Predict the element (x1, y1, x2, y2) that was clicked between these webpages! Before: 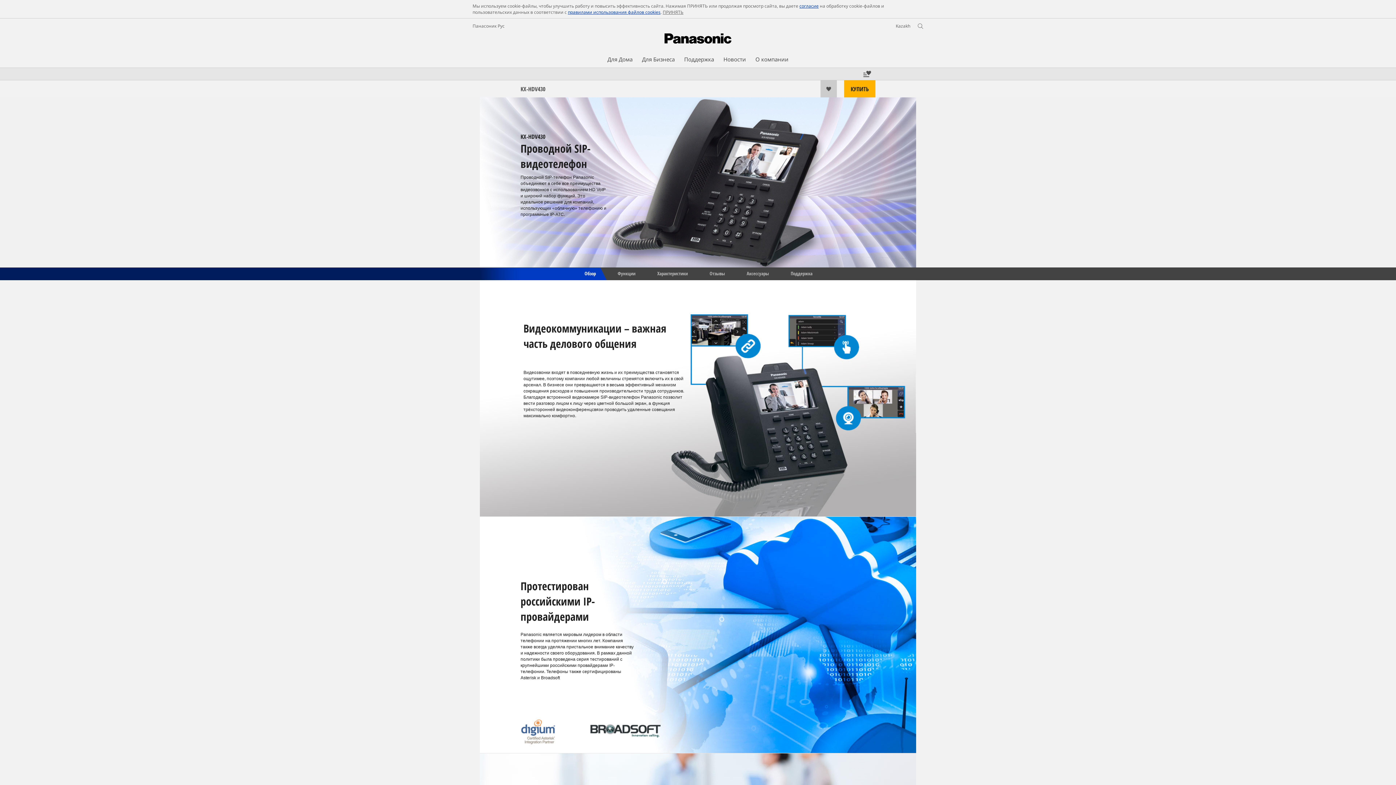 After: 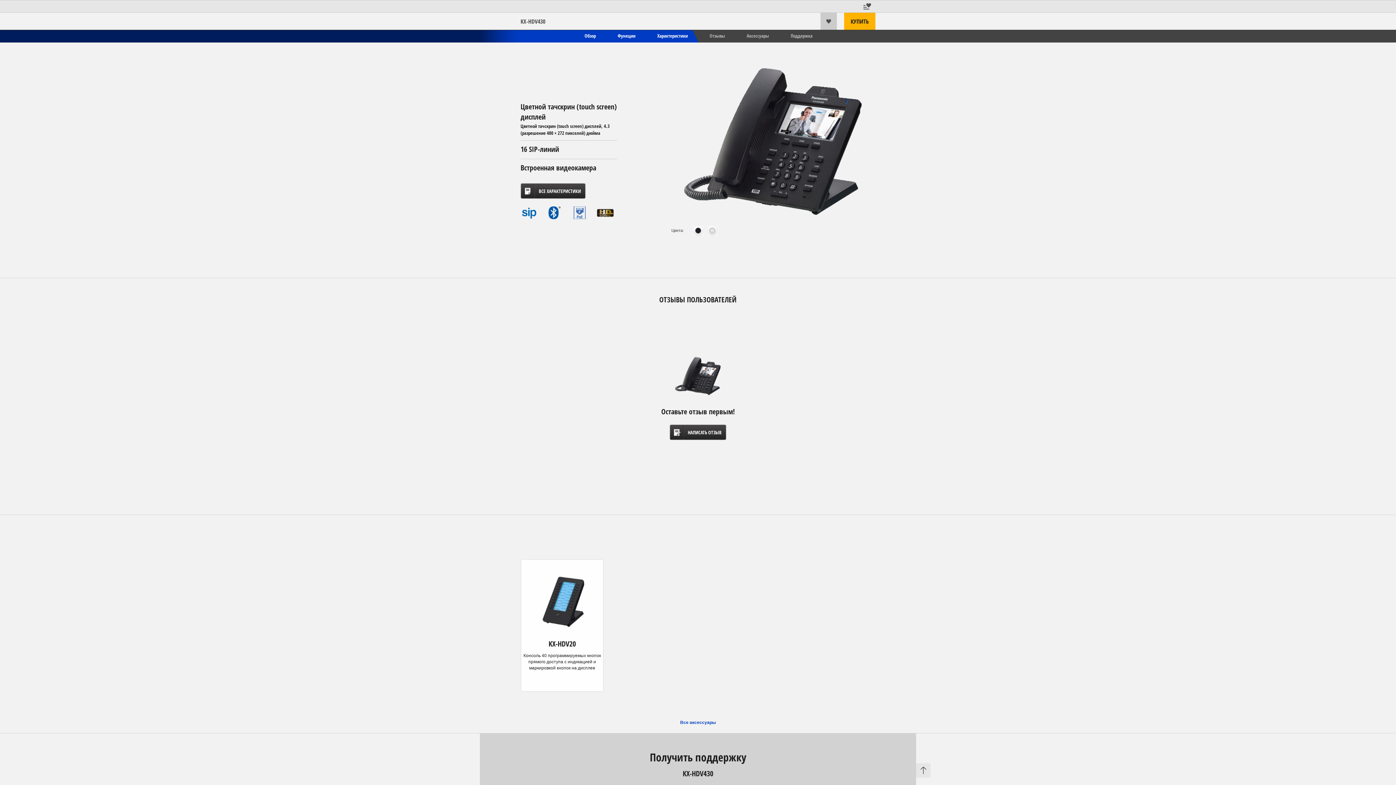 Action: label: Характеристики bbox: (646, 268, 698, 280)